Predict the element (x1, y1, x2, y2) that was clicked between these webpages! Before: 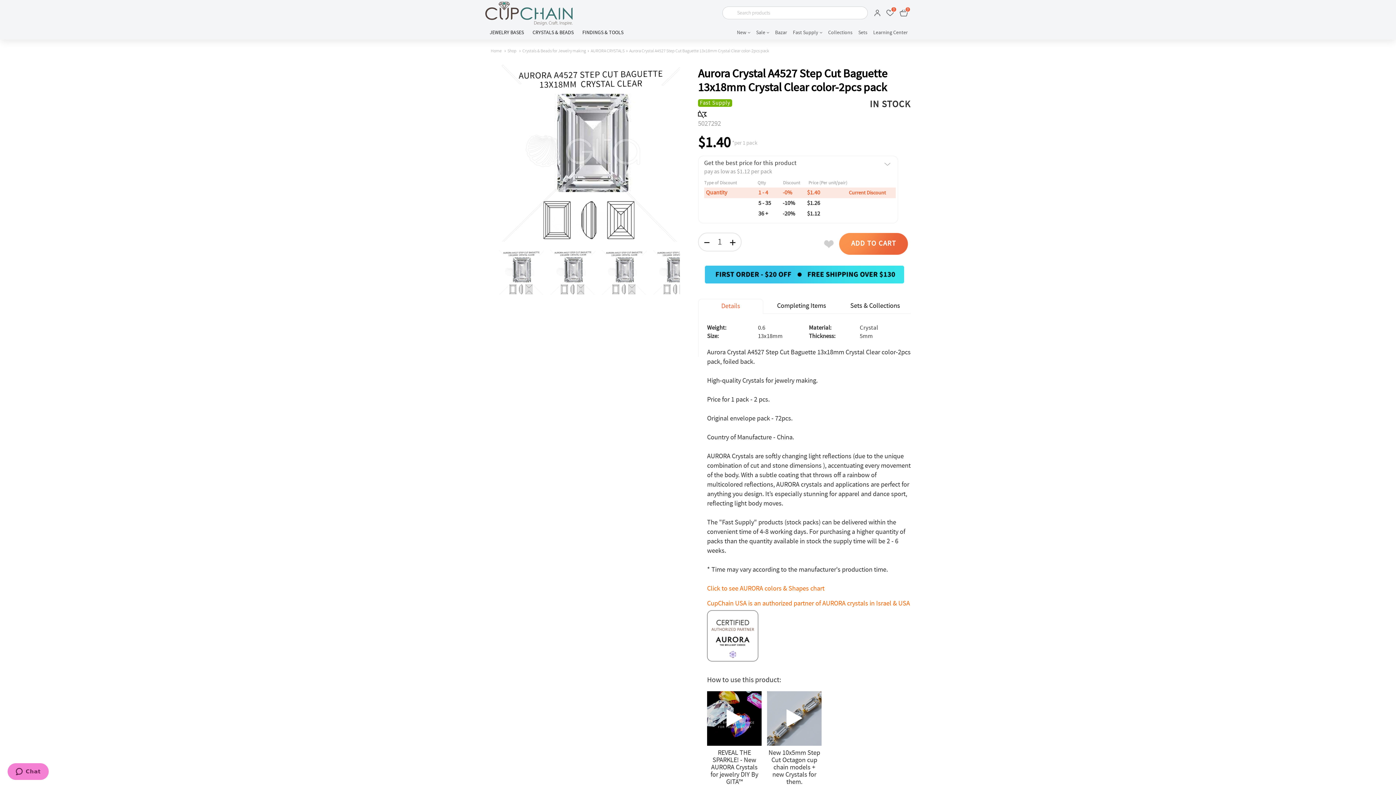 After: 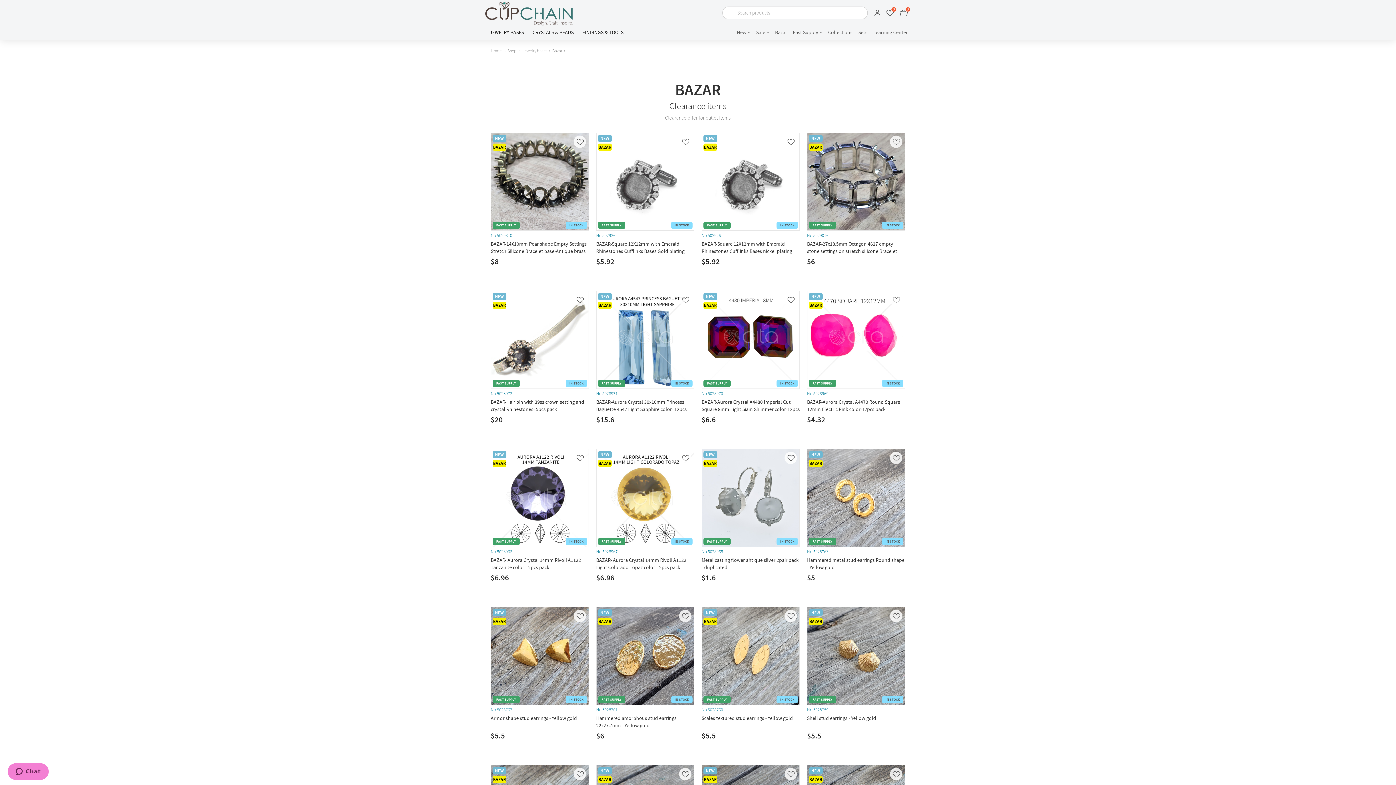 Action: label: Bazar bbox: (772, 27, 790, 37)